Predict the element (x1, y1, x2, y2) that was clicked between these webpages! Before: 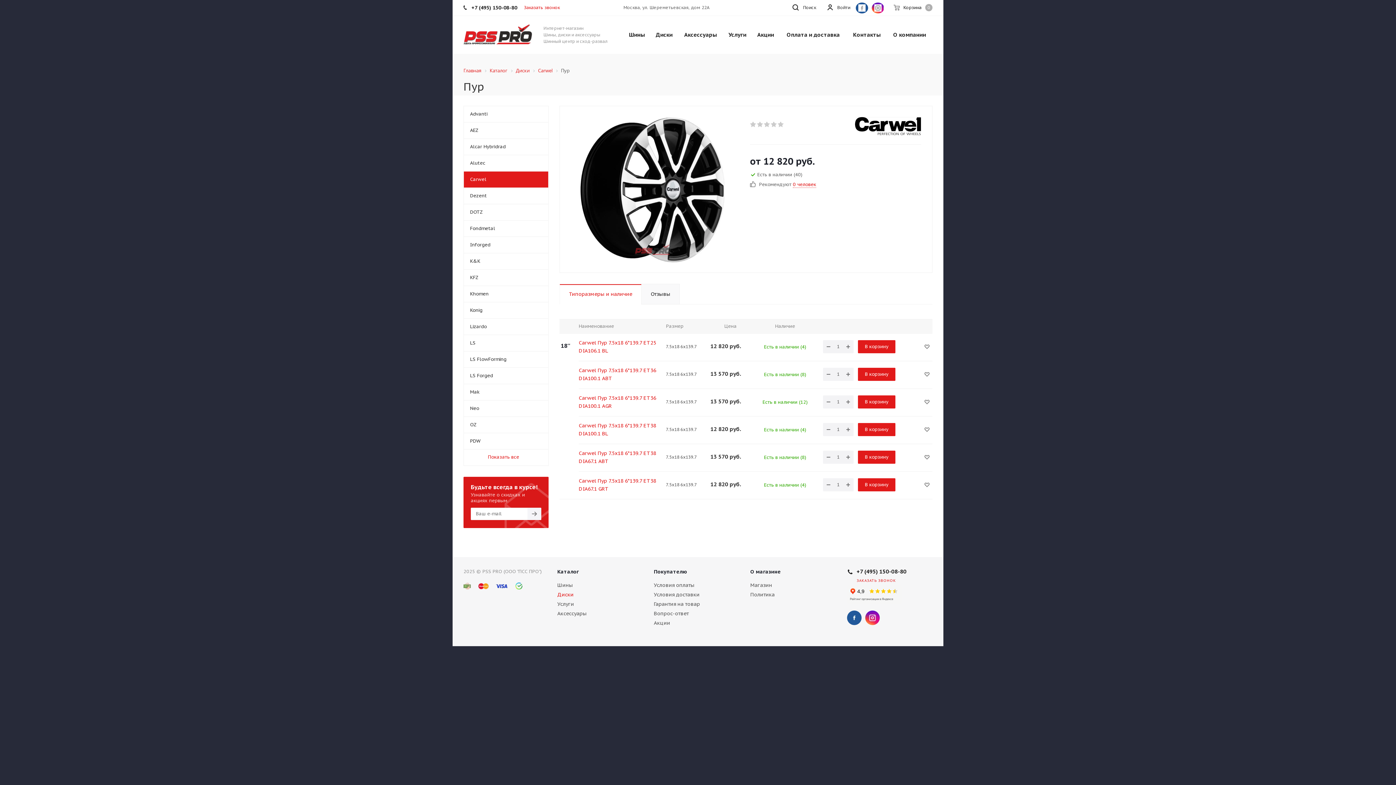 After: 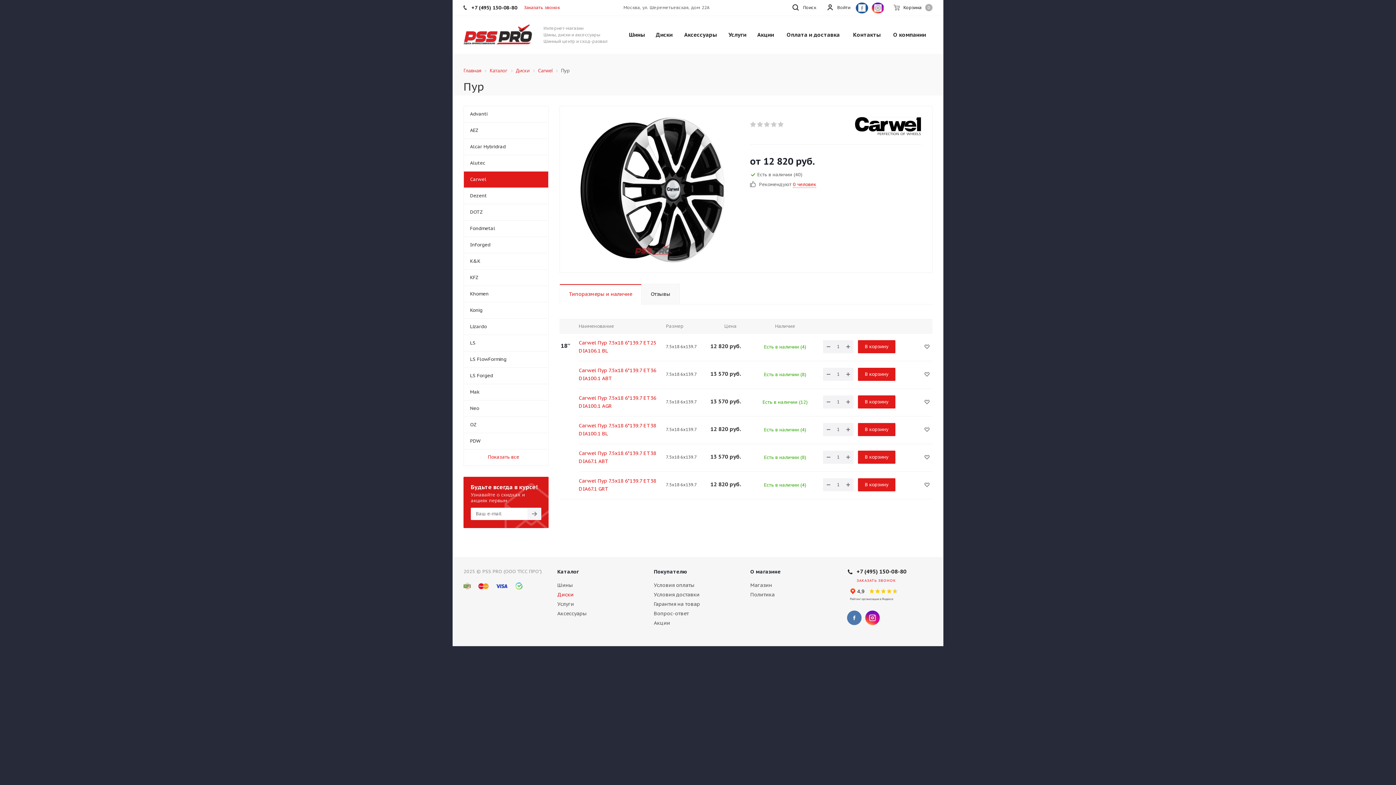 Action: label: Facebook bbox: (847, 610, 861, 625)